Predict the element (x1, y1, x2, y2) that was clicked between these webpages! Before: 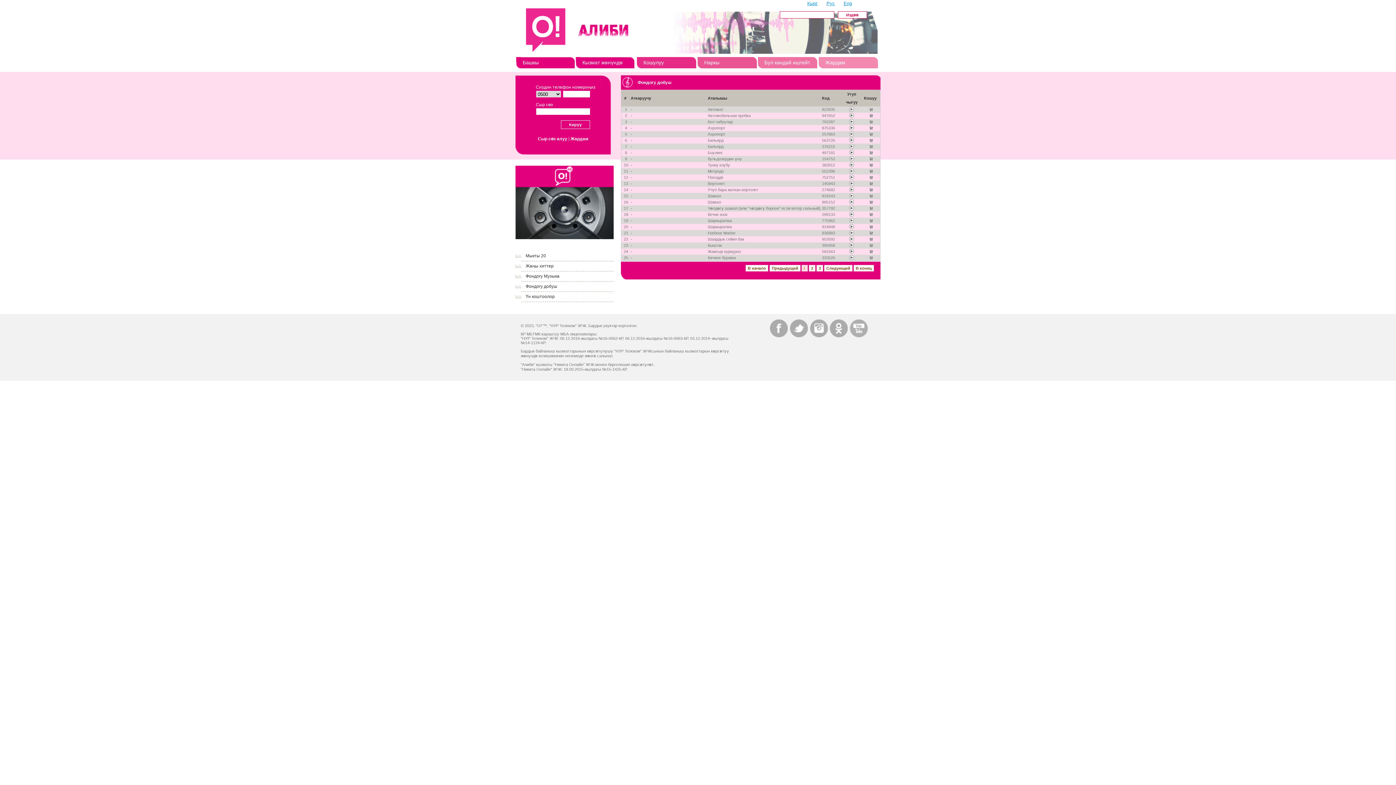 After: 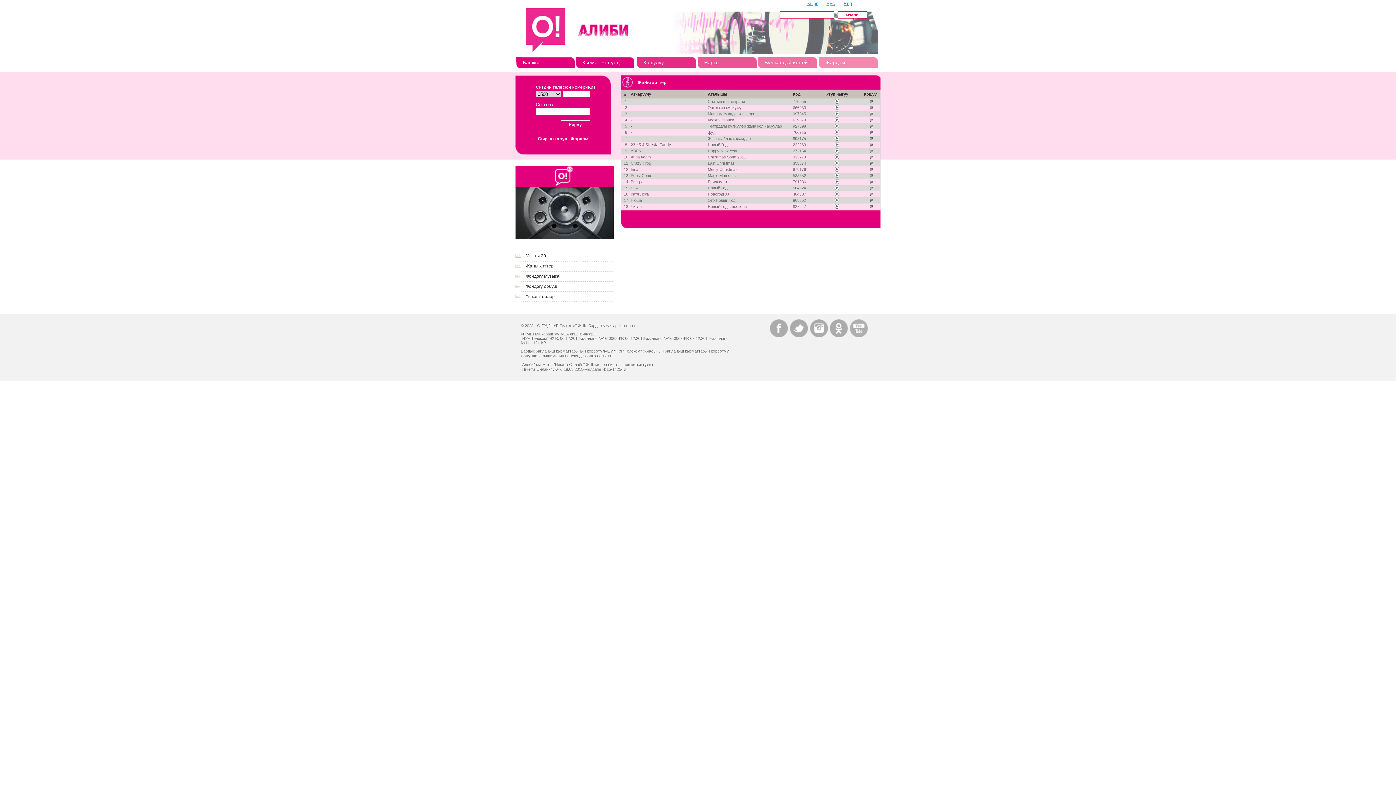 Action: label: Жаңы хиттер bbox: (525, 263, 553, 268)